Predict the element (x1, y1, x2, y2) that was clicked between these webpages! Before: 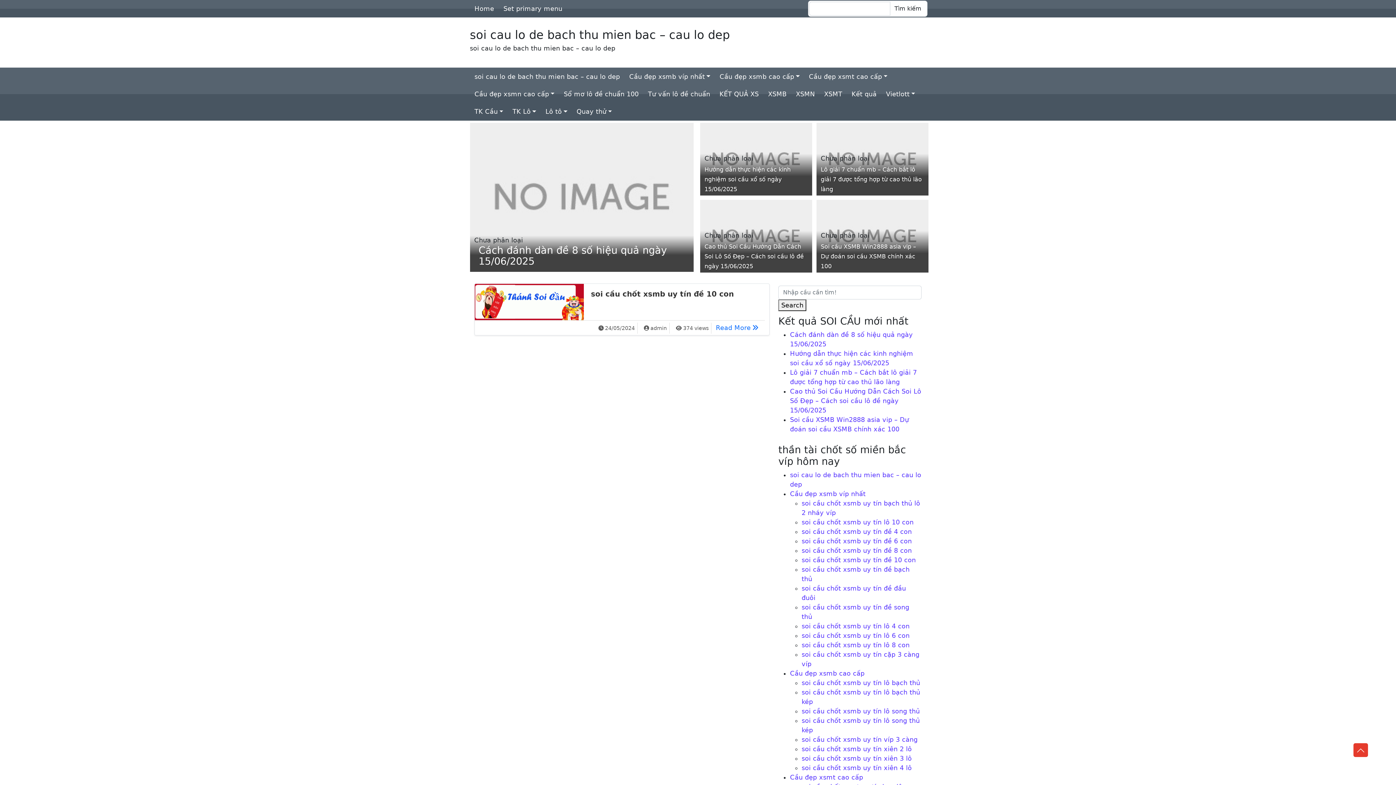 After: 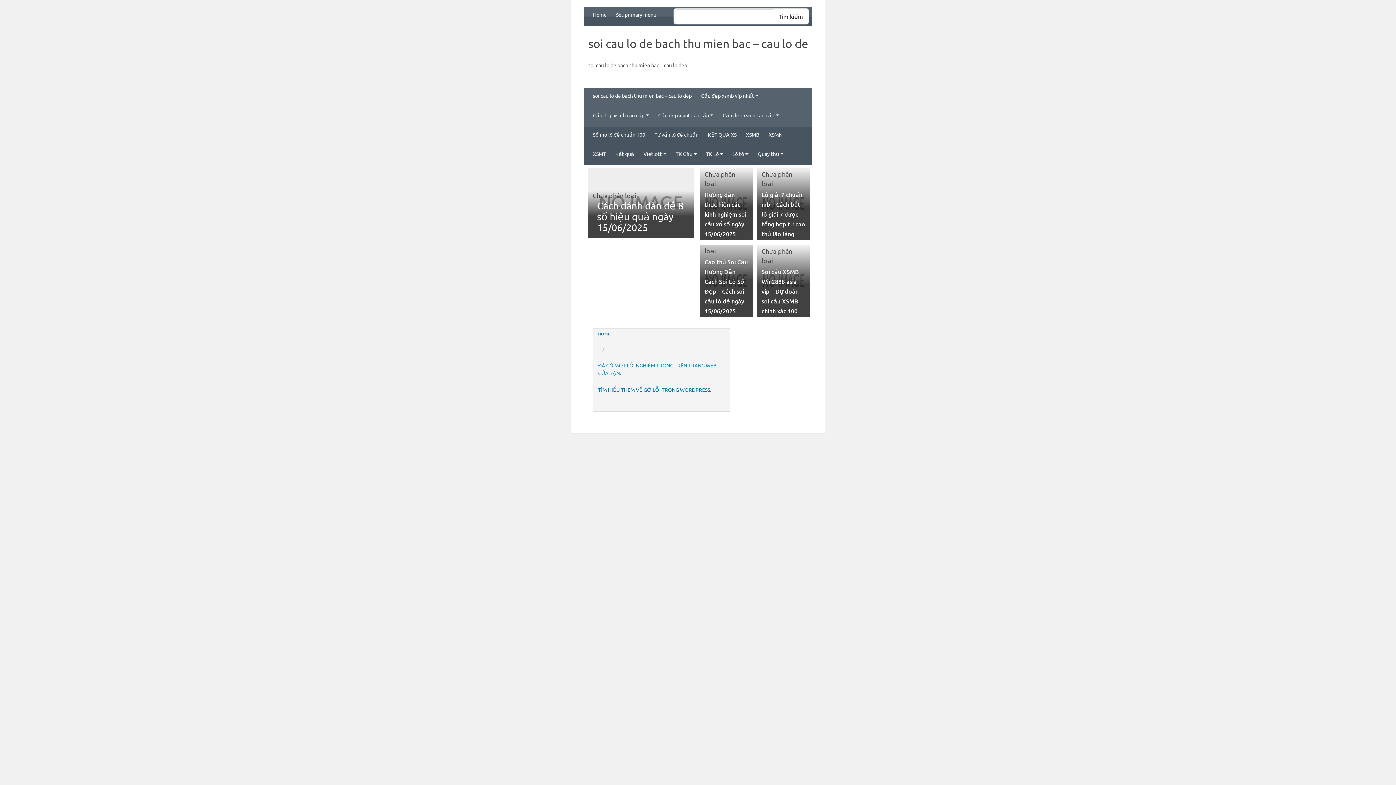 Action: label: Cách đánh dàn đề 8 số hiệu quả ngày 15/06/2025 bbox: (478, 244, 667, 266)